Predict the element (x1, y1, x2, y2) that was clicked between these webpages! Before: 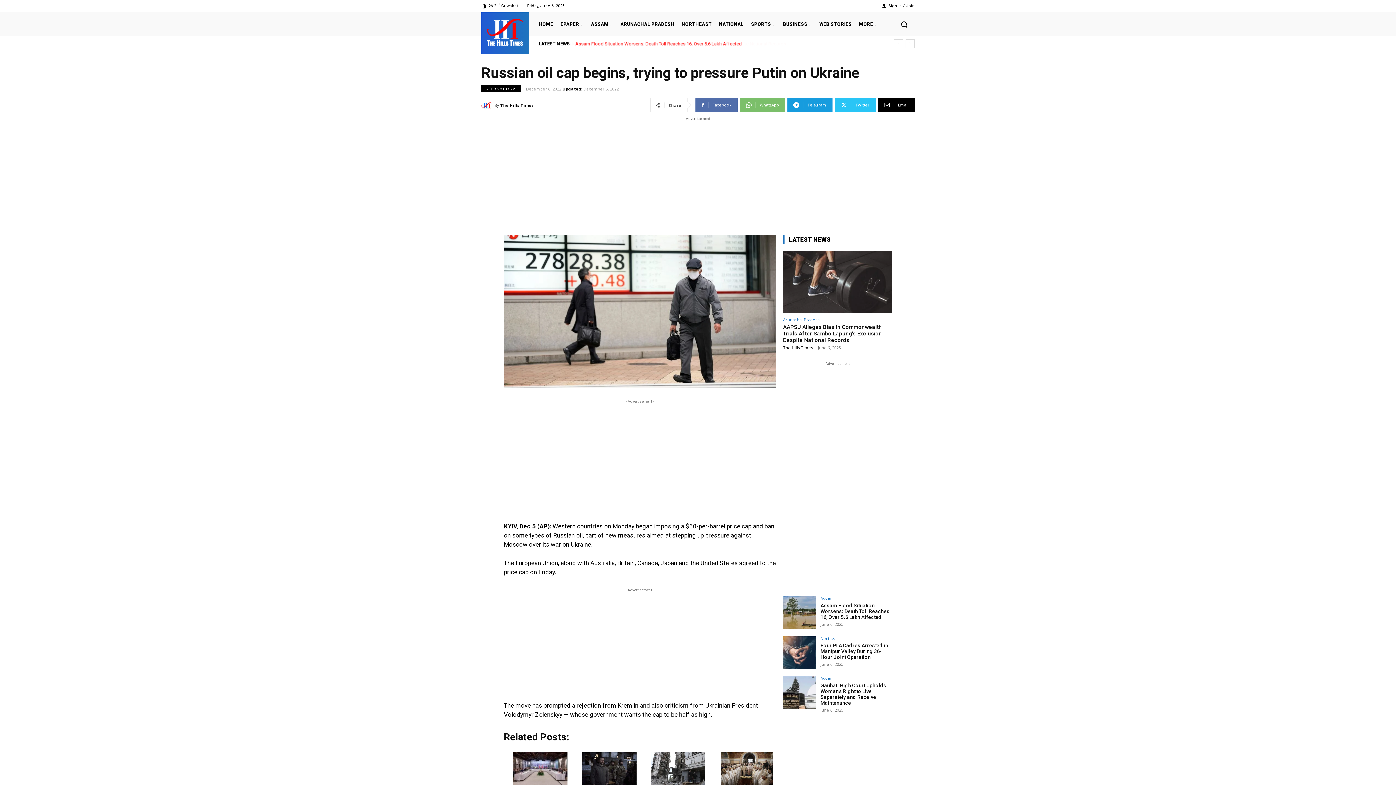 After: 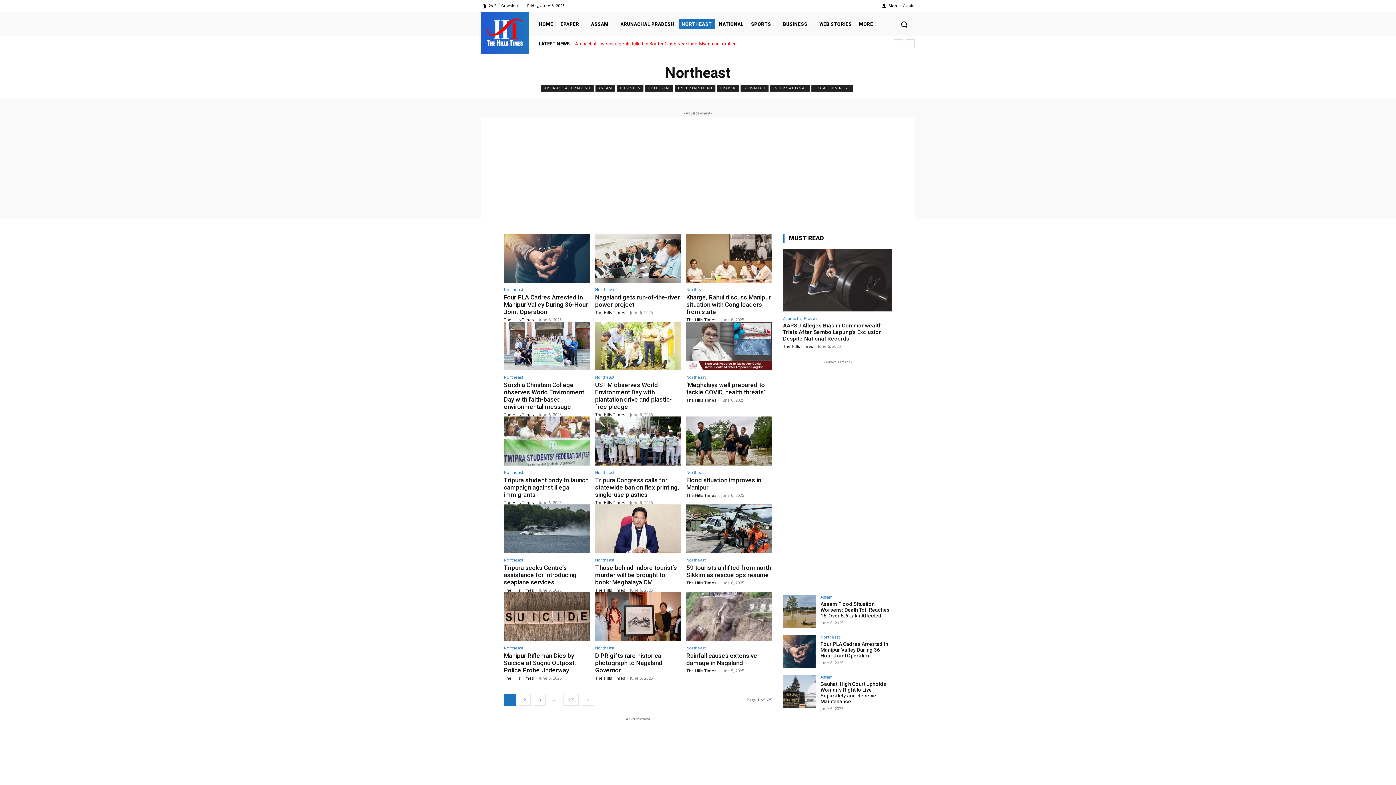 Action: bbox: (820, 636, 840, 640) label: Northeast